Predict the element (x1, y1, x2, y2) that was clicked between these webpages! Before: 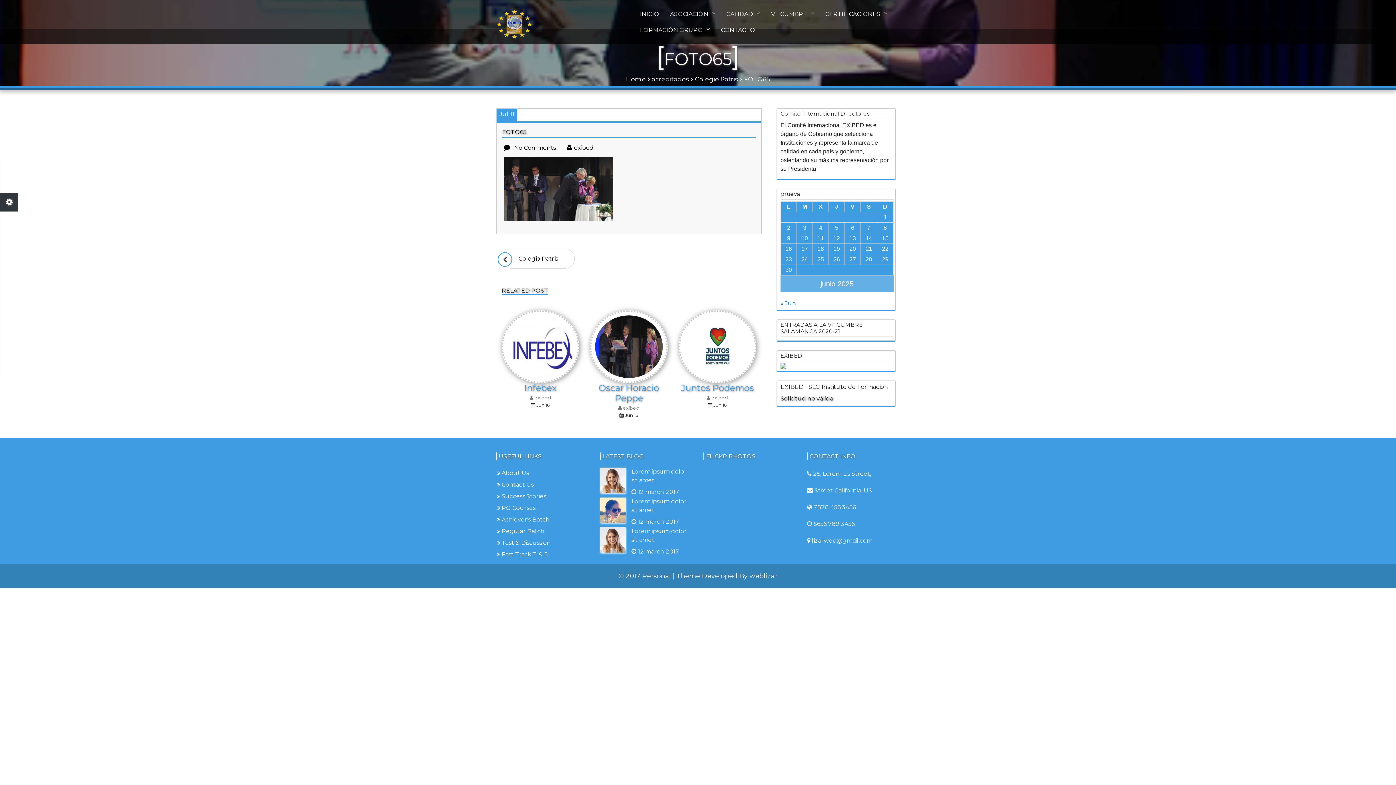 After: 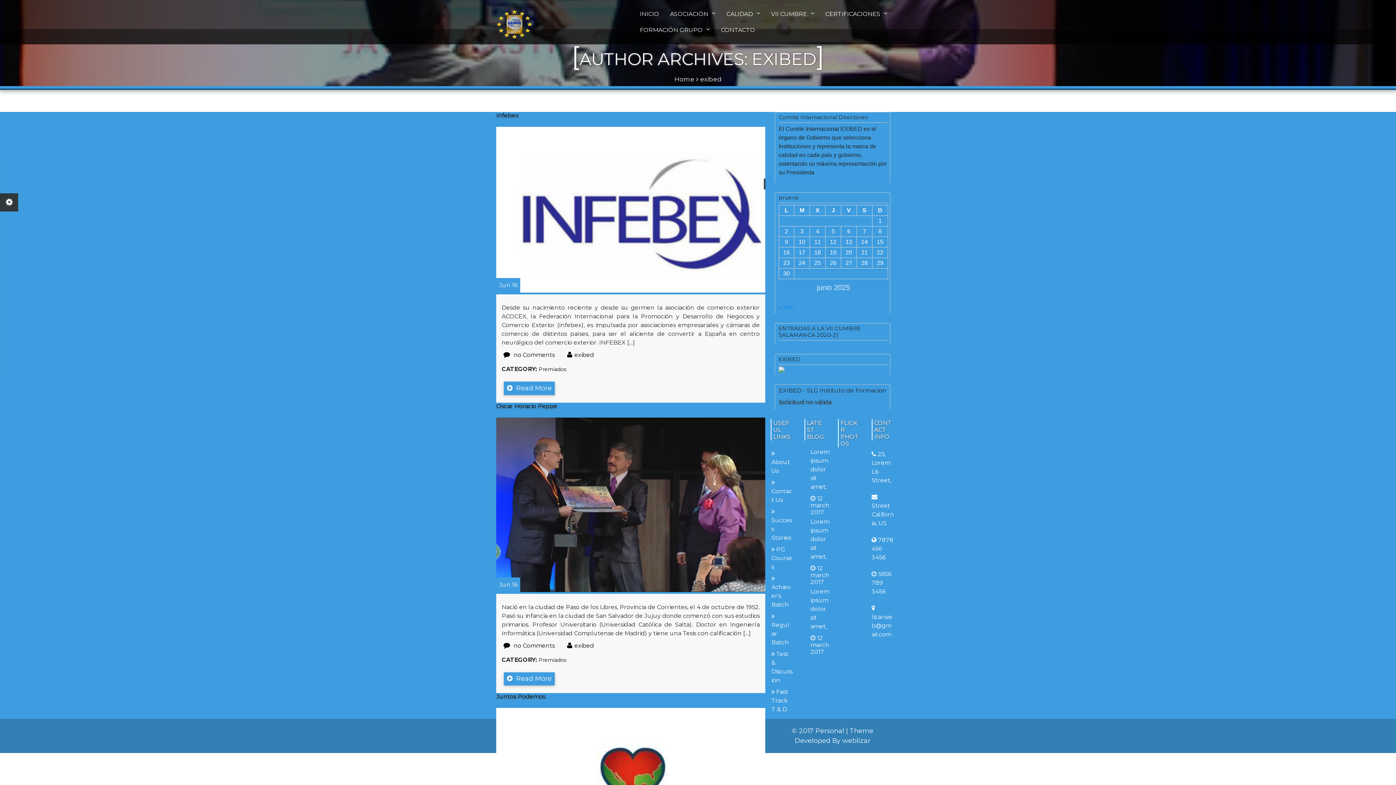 Action: bbox: (678, 395, 756, 400) label:  exibed